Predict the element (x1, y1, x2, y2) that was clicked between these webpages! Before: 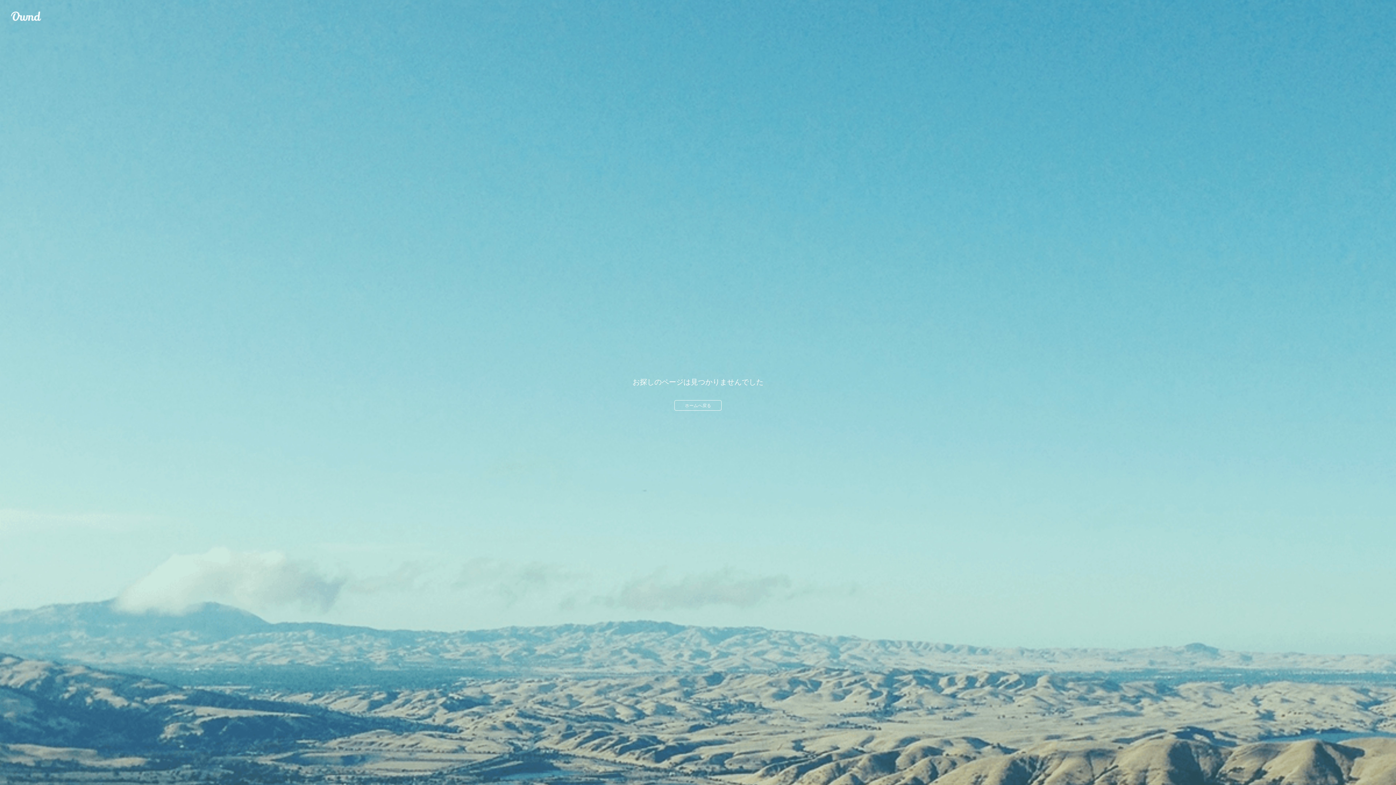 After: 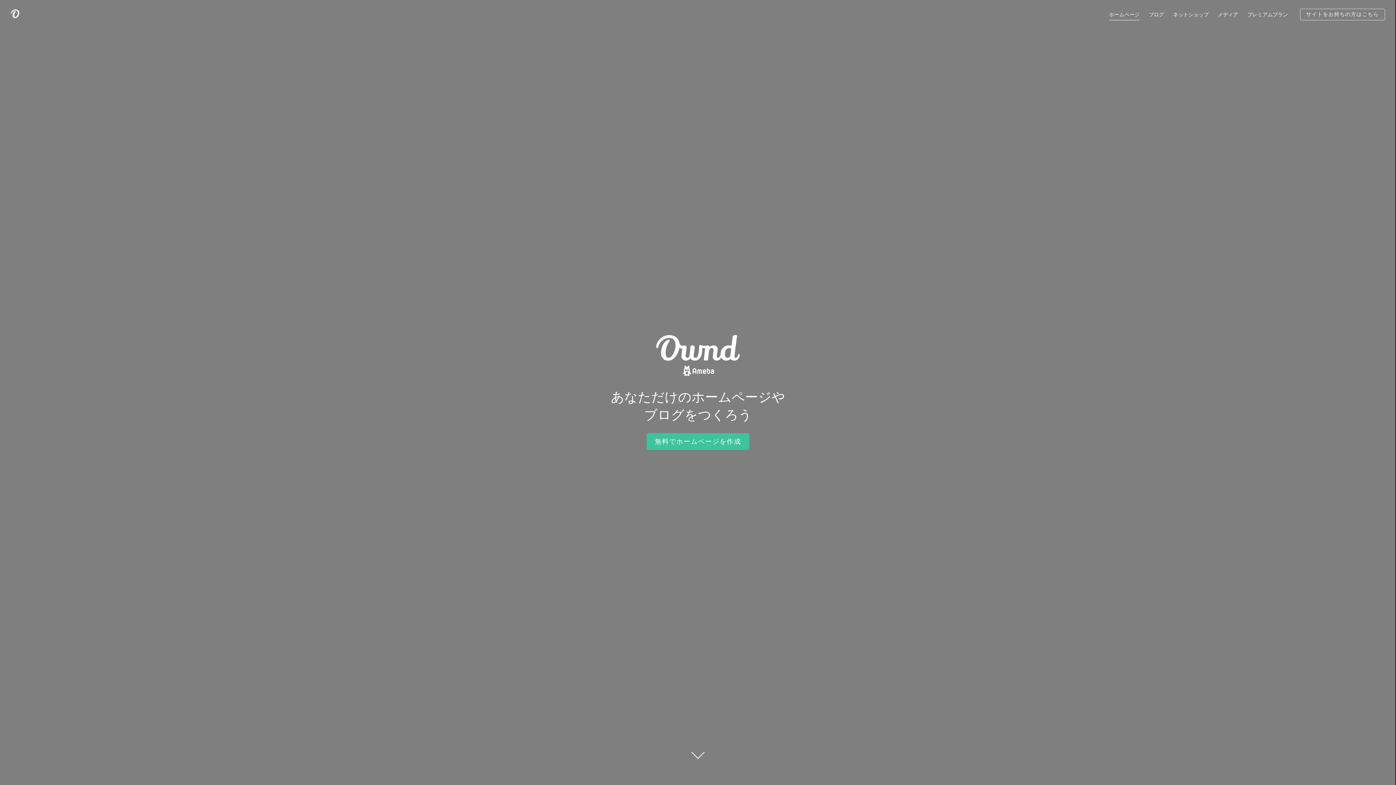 Action: label: ホームへ戻る bbox: (674, 400, 721, 410)